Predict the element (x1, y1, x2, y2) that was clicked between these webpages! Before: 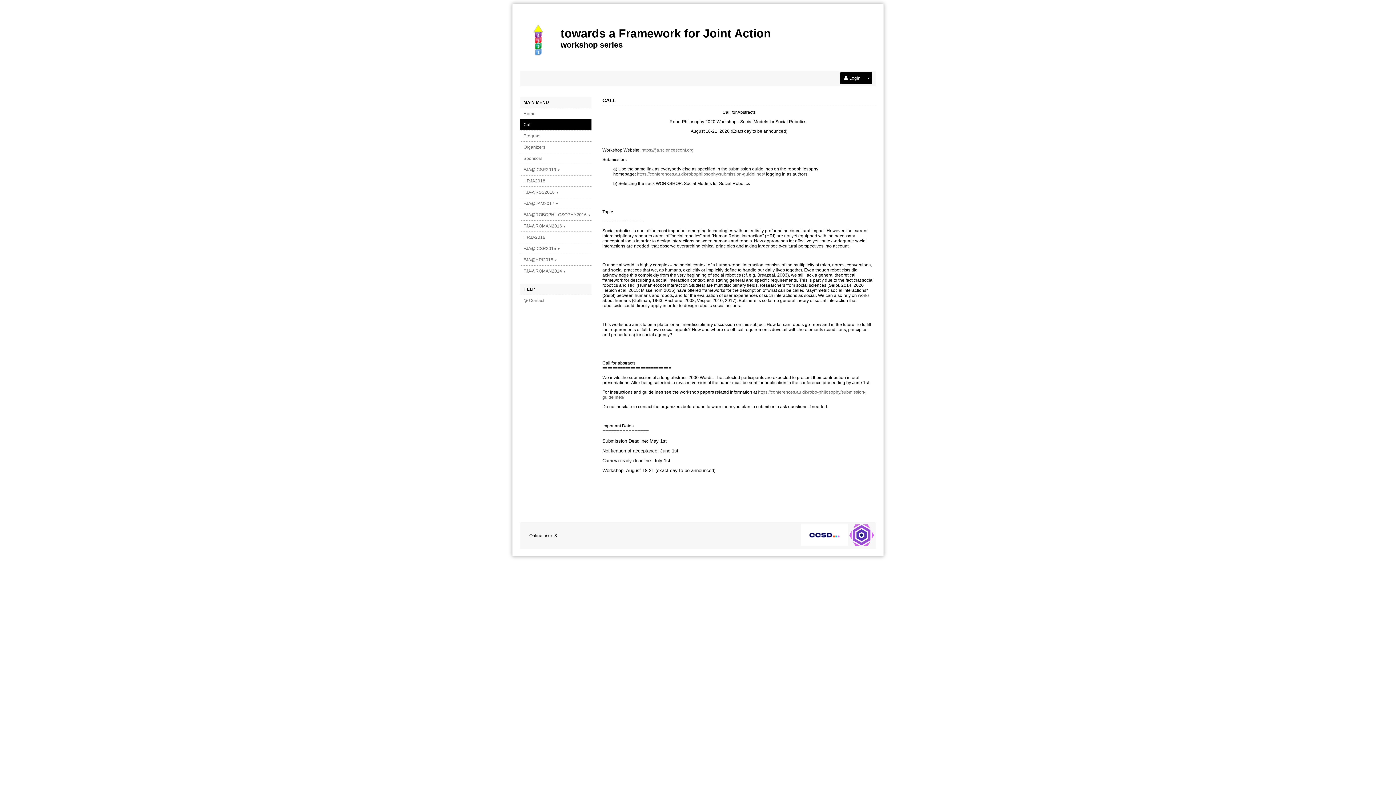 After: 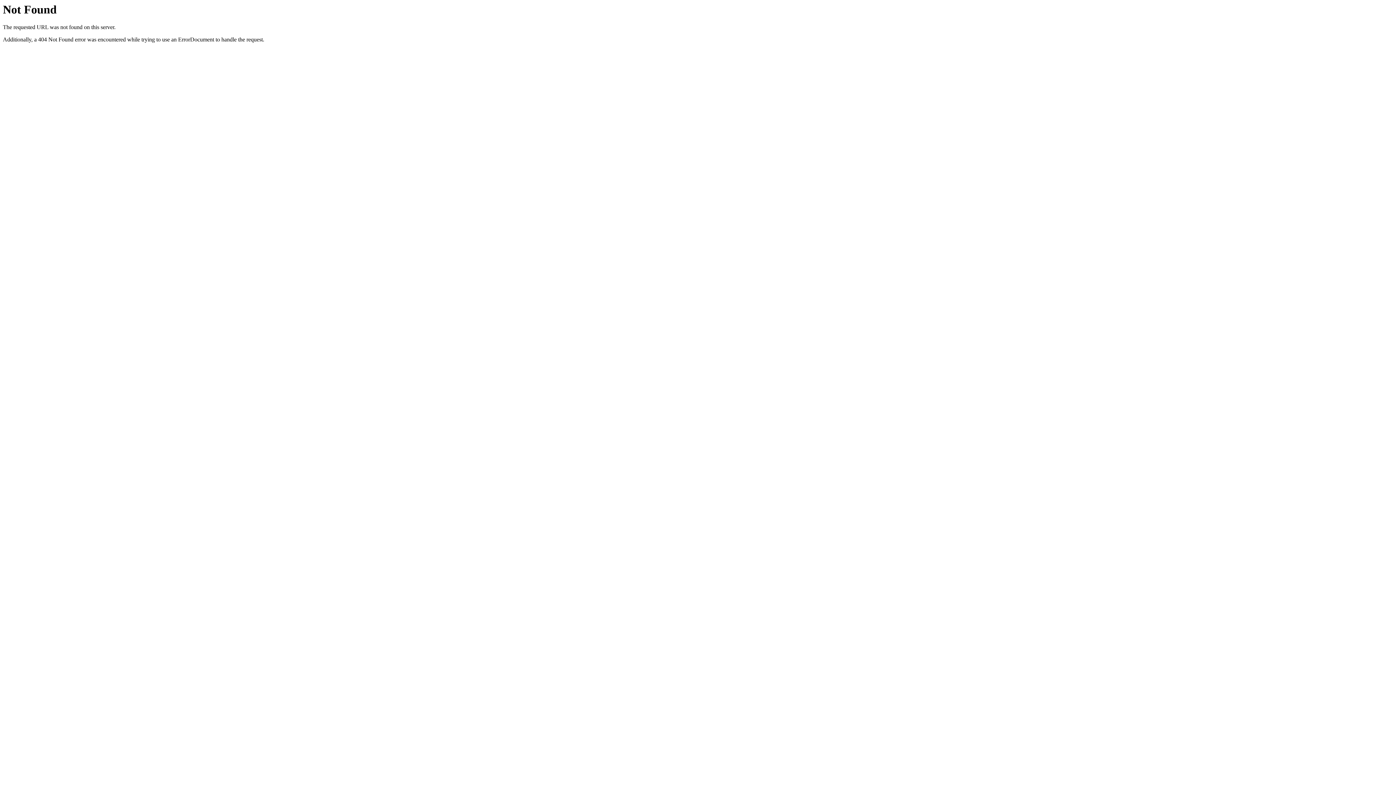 Action: bbox: (840, 72, 864, 84) label:  Login